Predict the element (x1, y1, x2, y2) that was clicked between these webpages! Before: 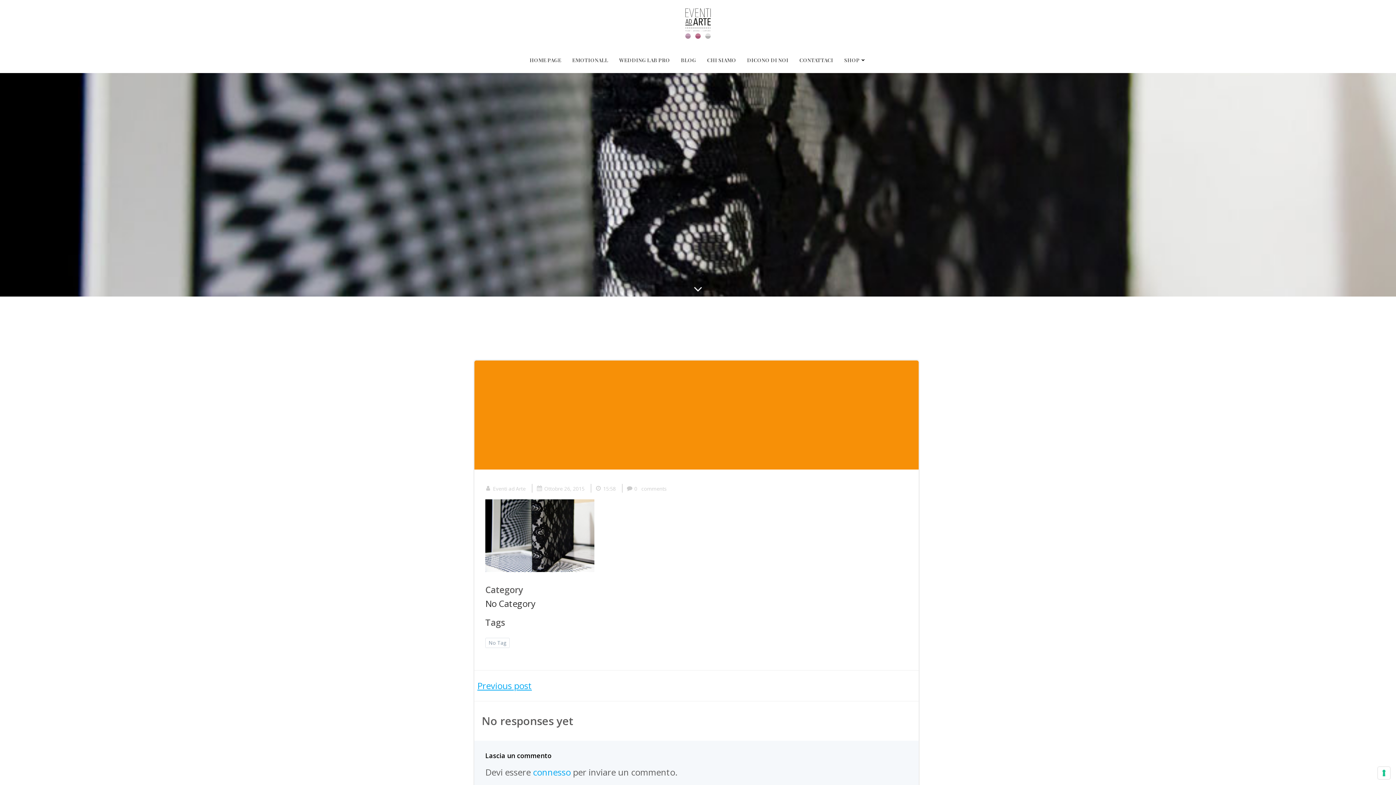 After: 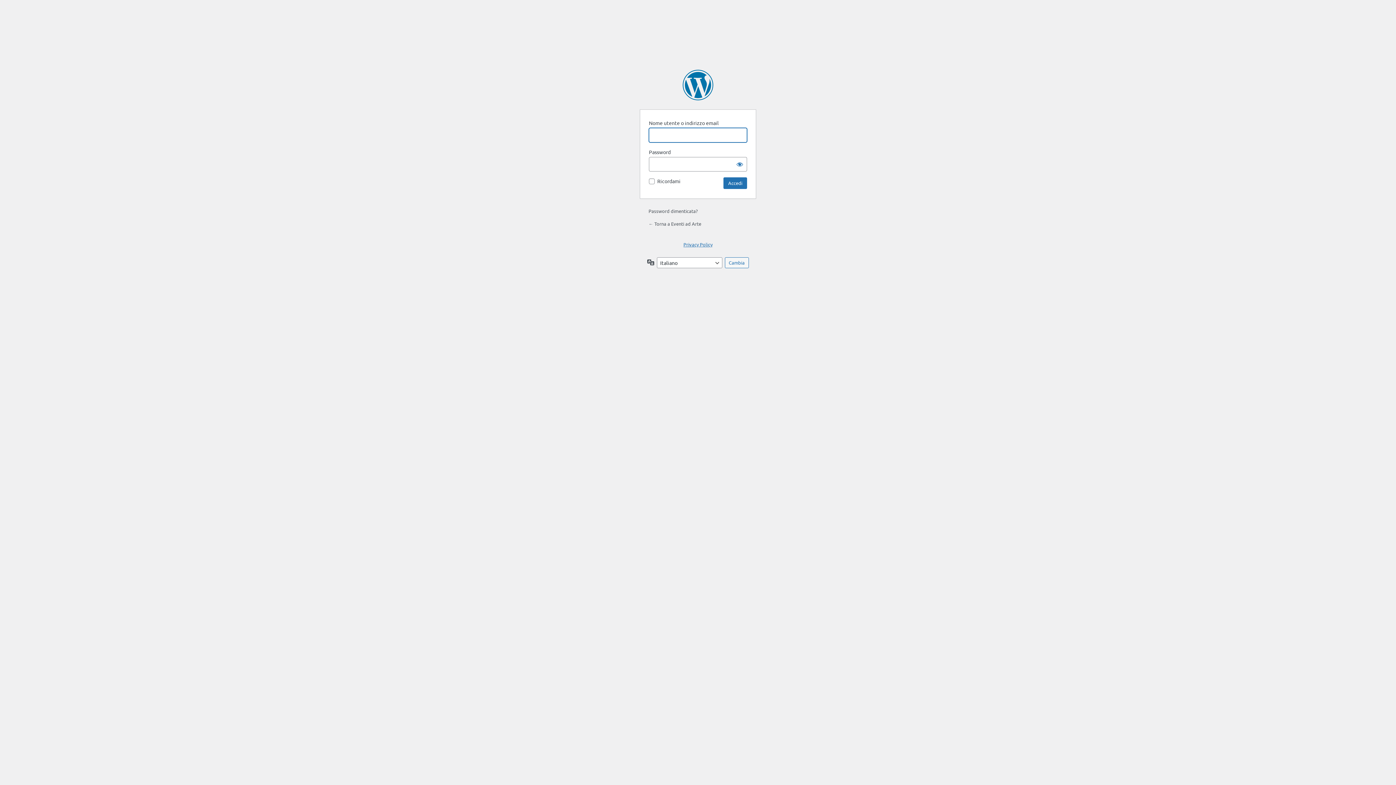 Action: bbox: (533, 766, 570, 778) label: connesso